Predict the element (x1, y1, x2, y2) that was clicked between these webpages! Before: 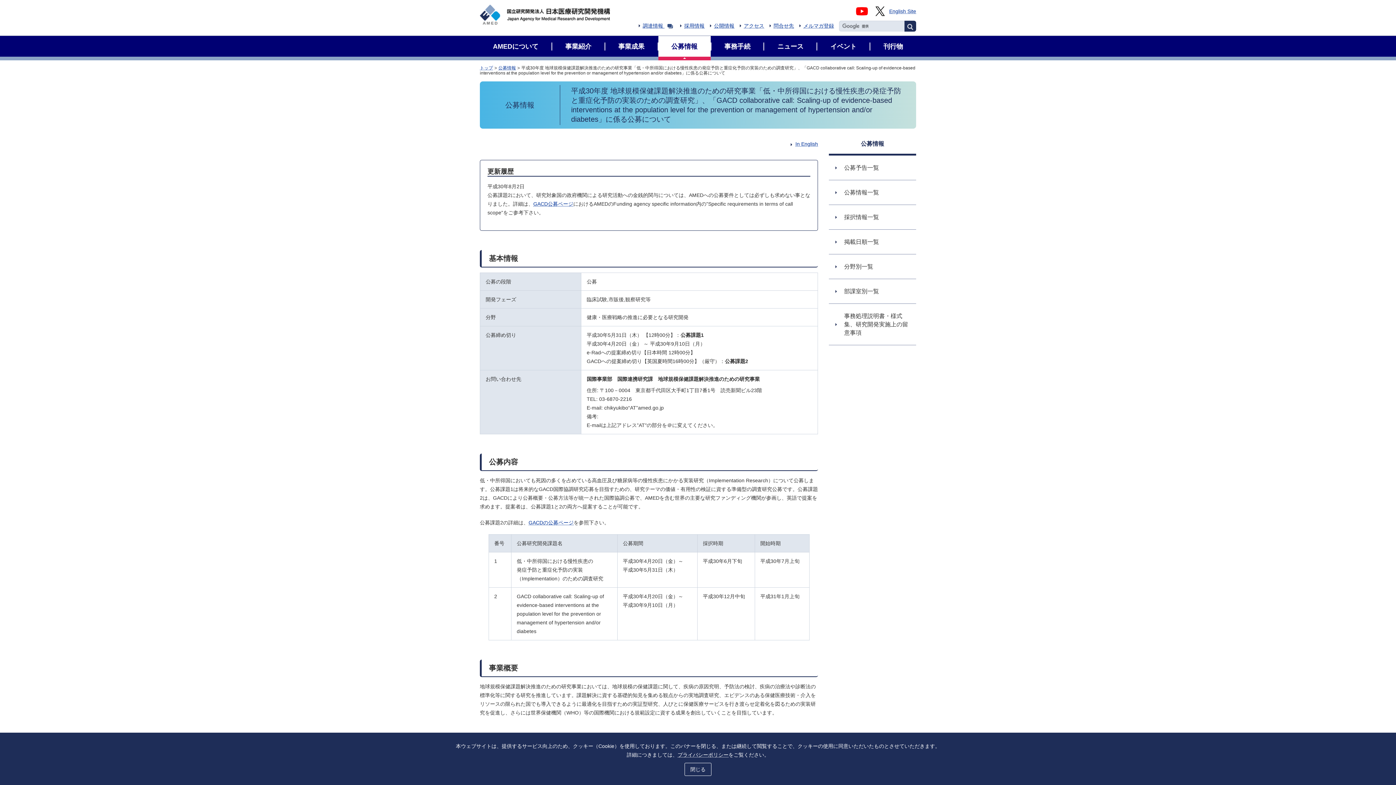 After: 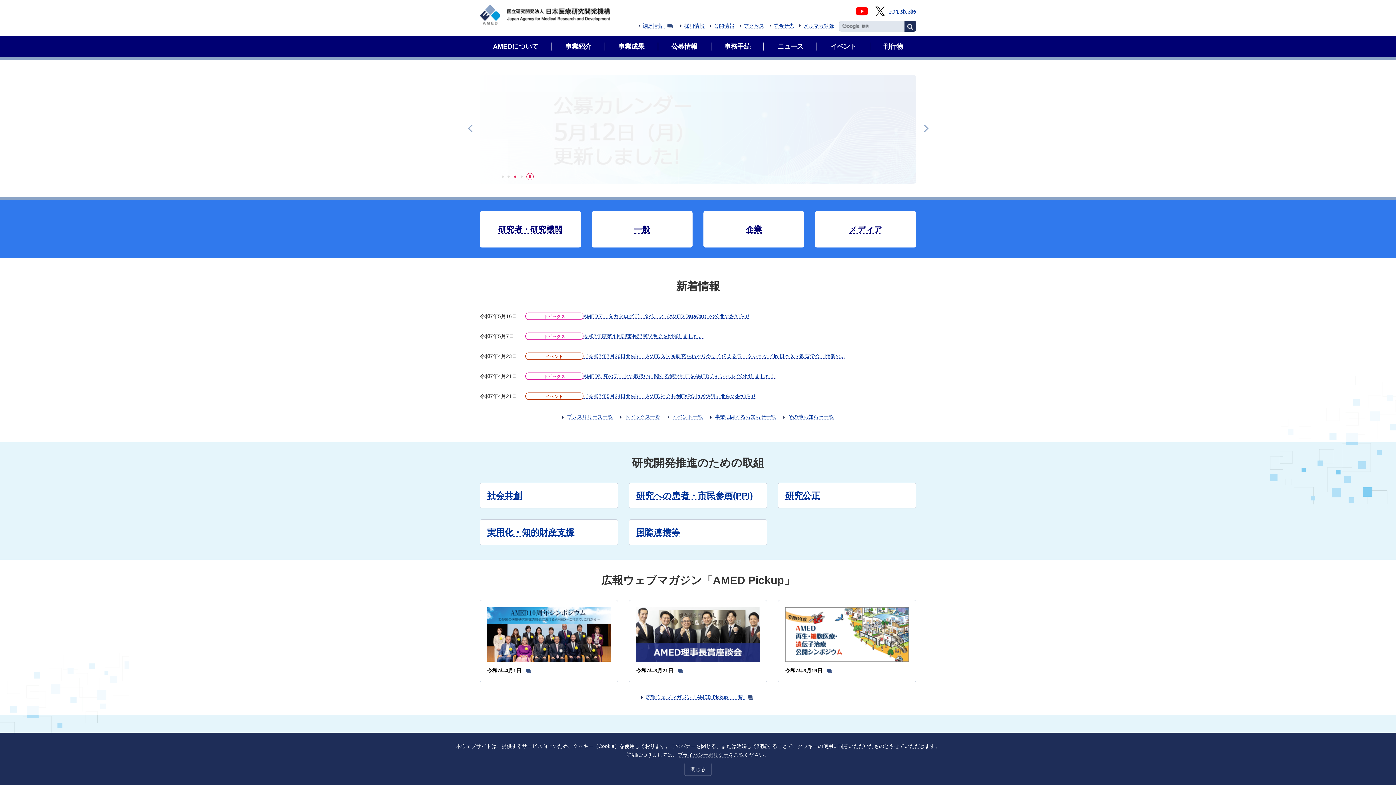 Action: bbox: (480, 17, 610, 23)